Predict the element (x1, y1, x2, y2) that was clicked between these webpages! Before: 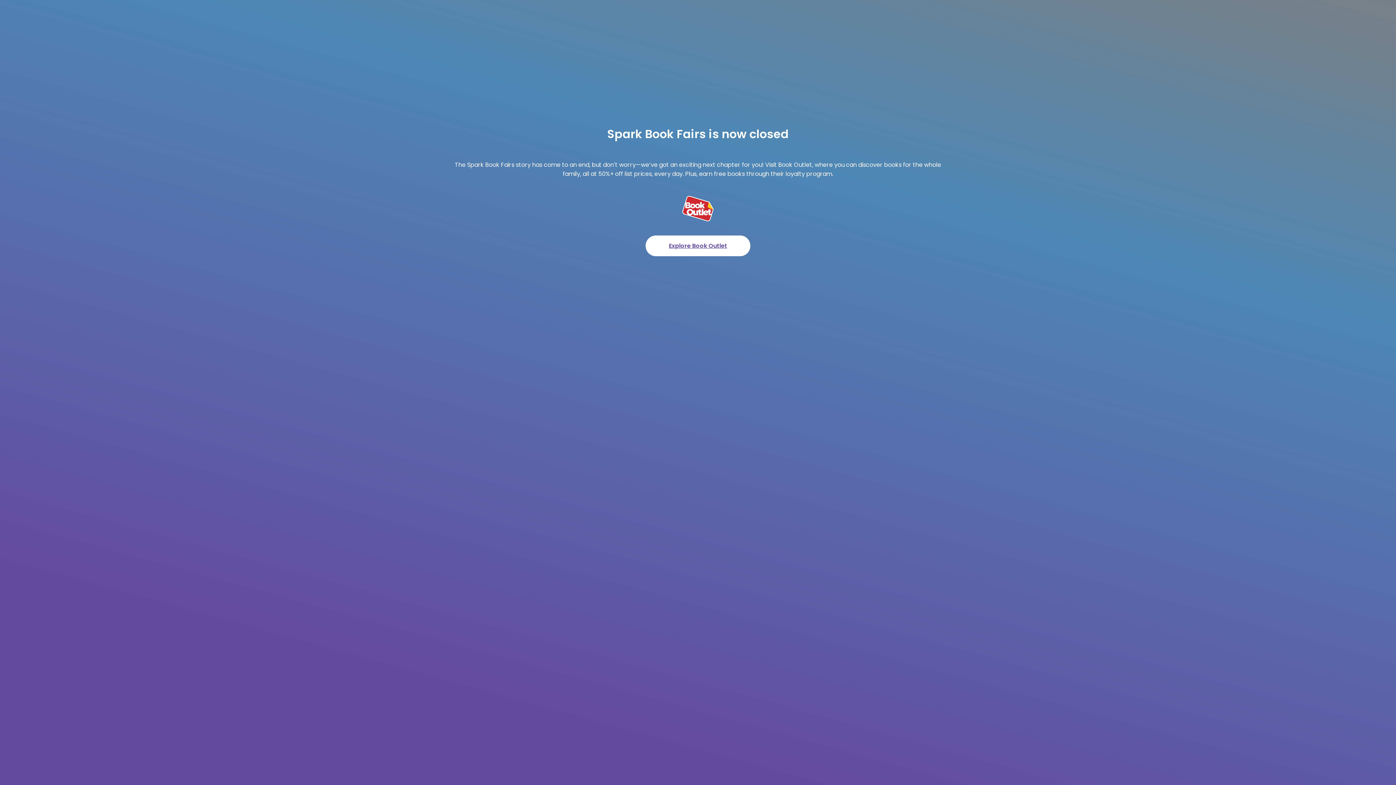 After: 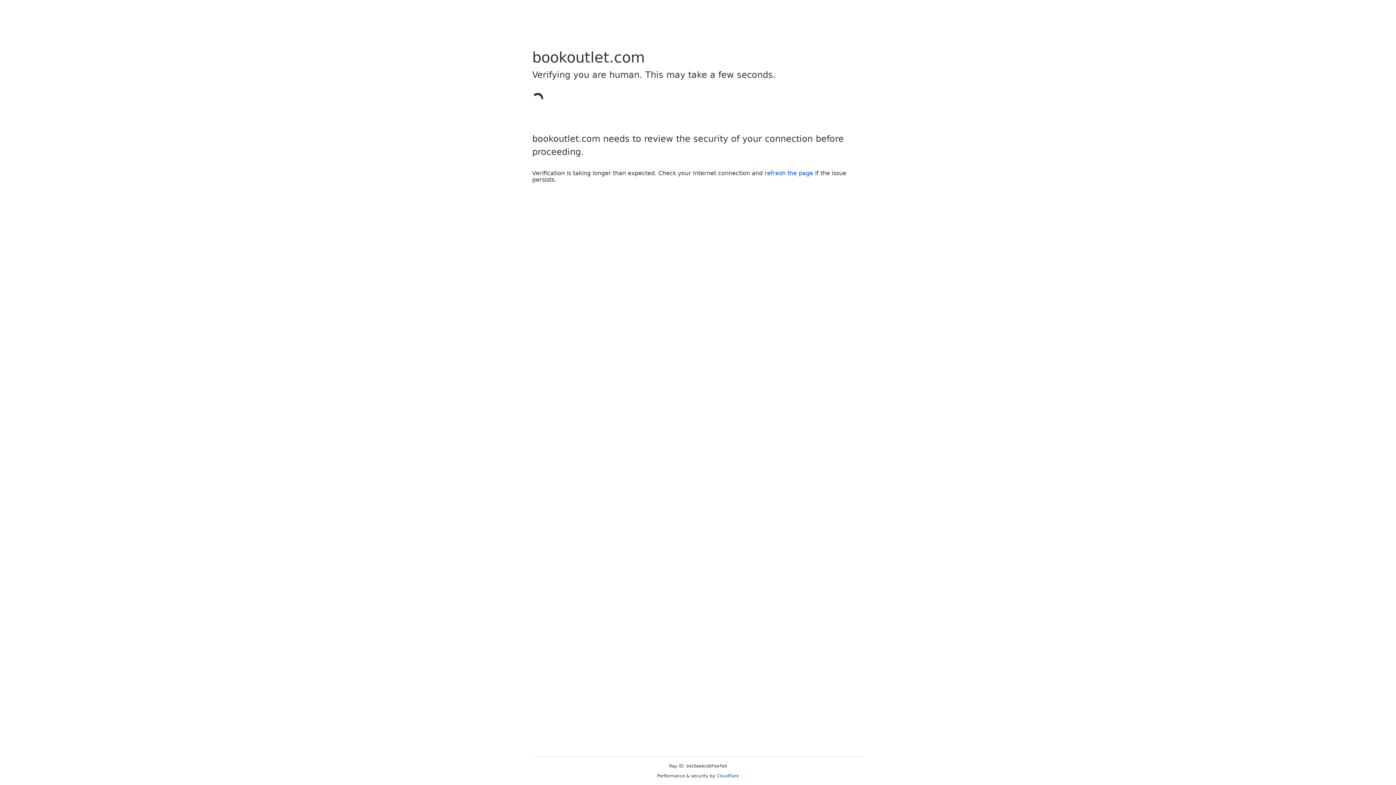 Action: bbox: (645, 235, 750, 256) label: Explore Book Outlet